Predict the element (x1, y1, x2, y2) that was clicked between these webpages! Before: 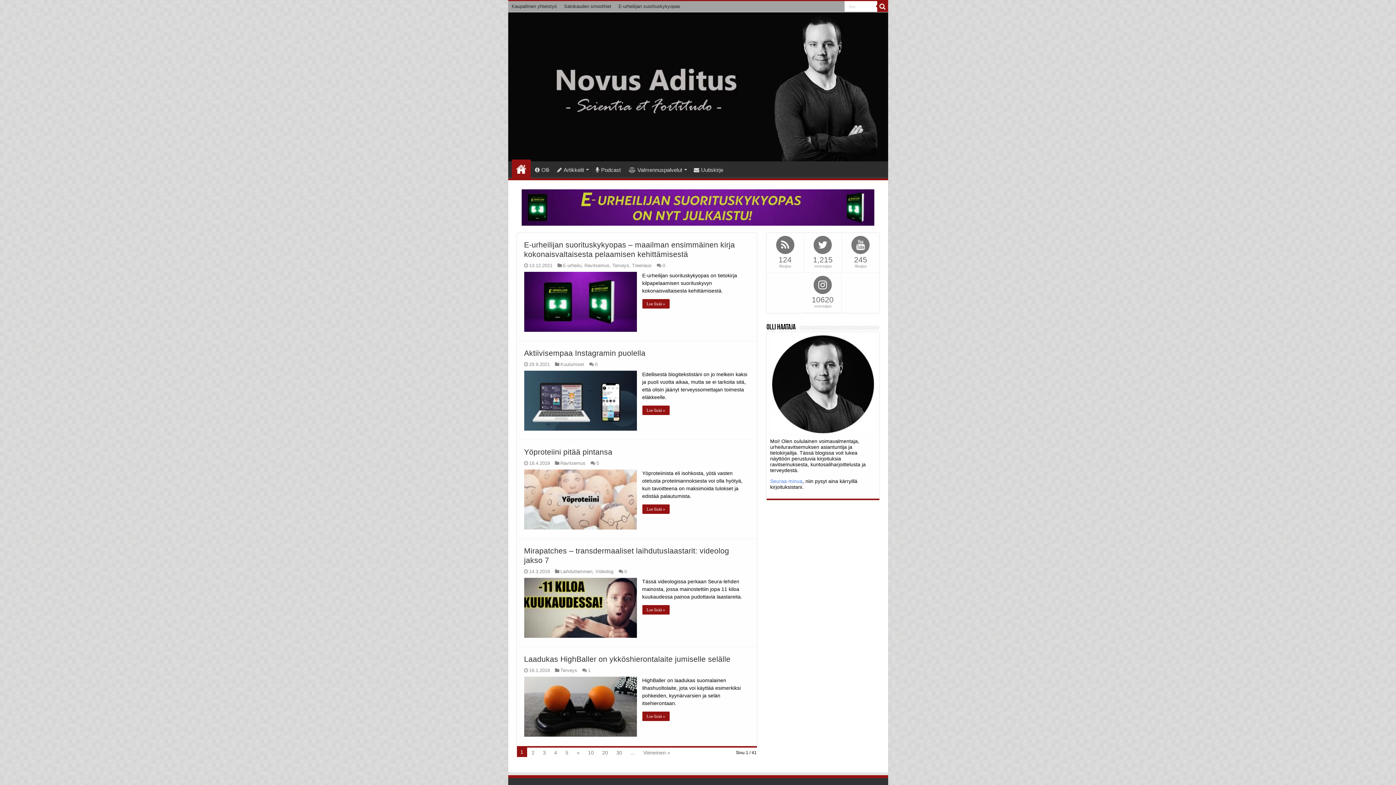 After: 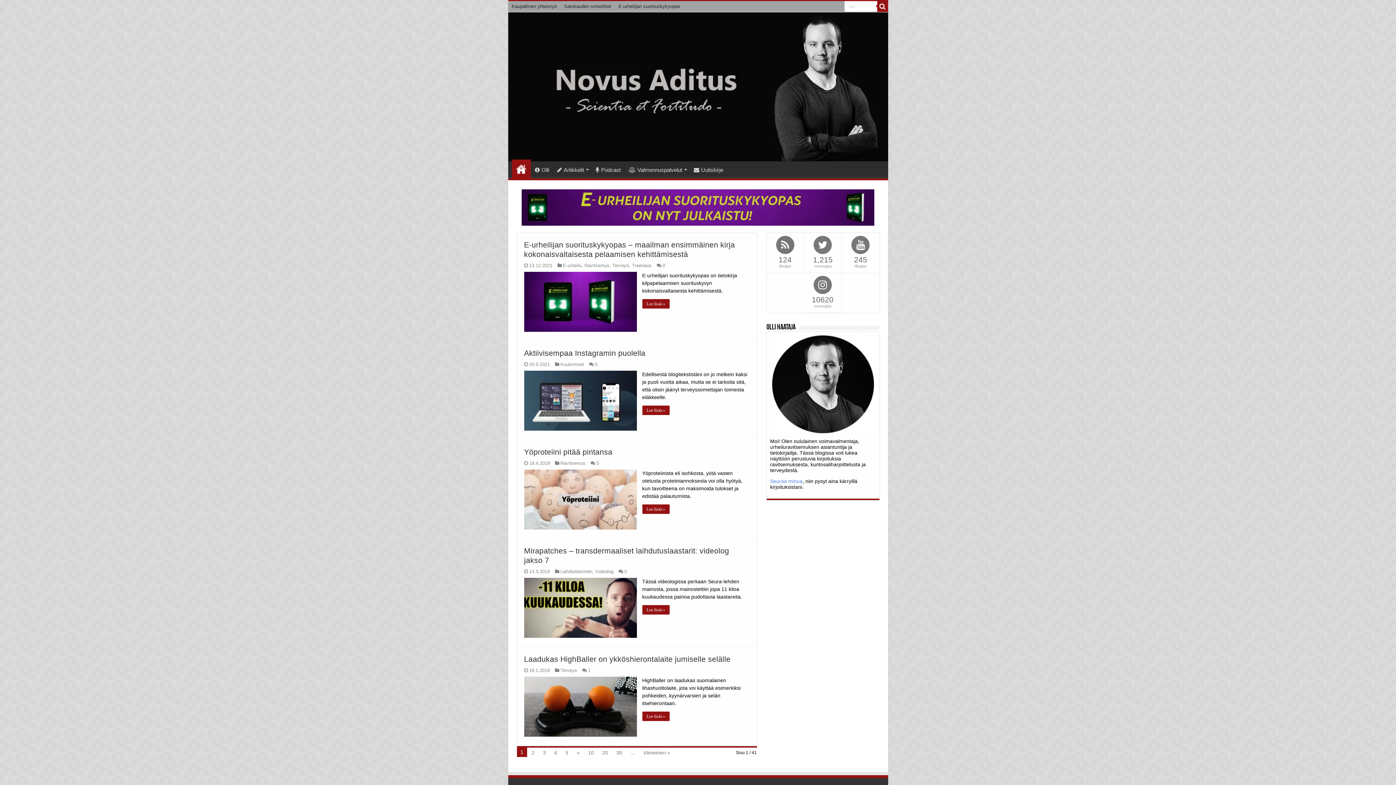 Action: bbox: (511, 159, 530, 178) label: Etusivu